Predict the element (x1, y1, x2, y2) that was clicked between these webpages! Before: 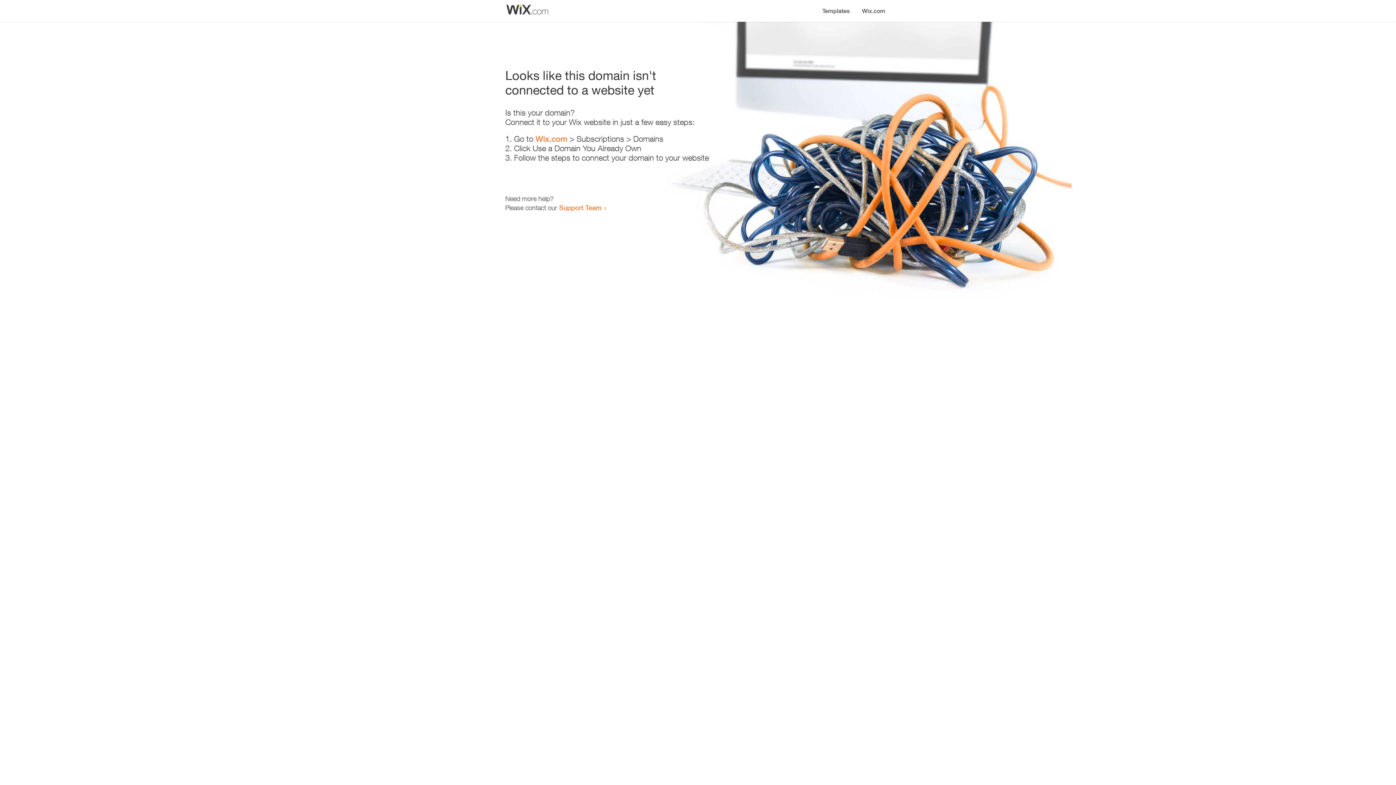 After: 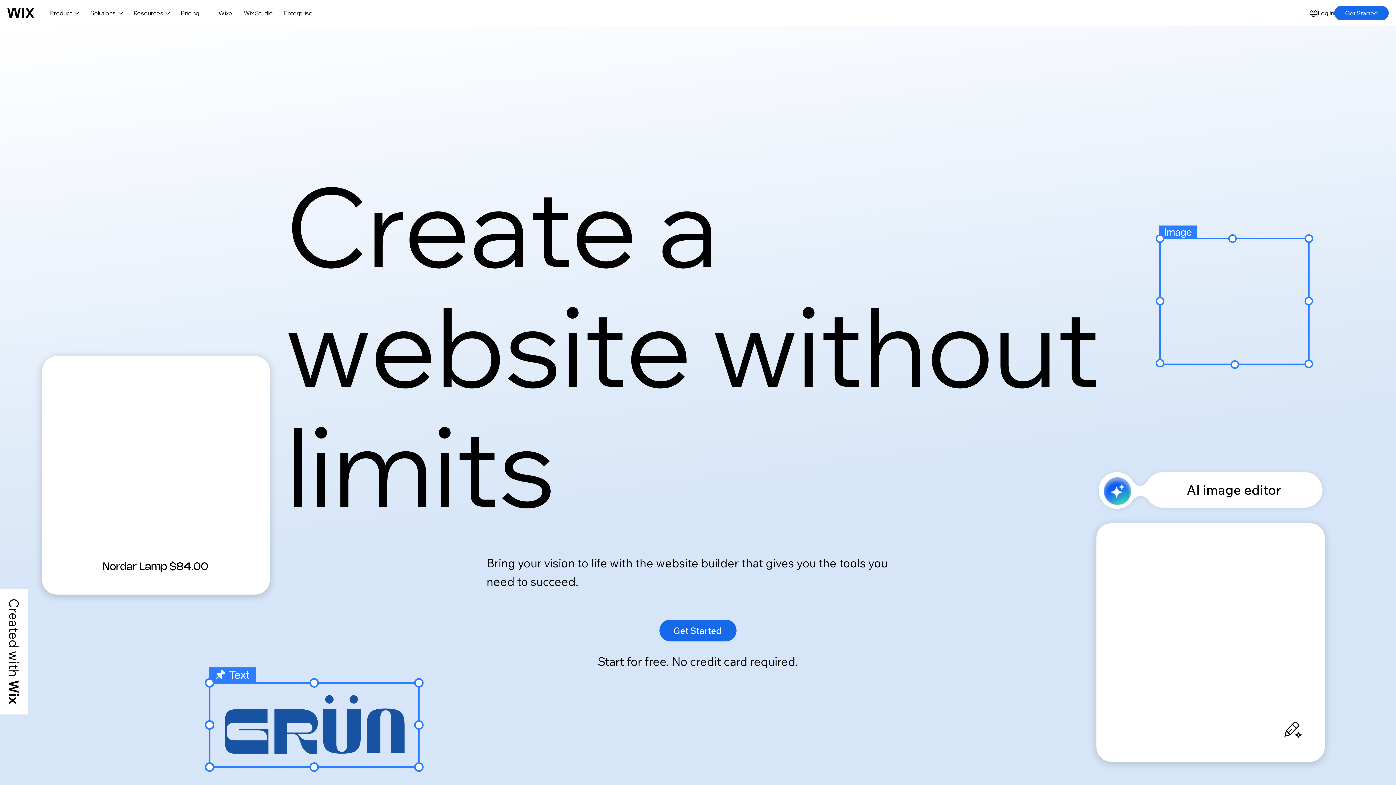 Action: bbox: (535, 134, 567, 143) label: Wix.com